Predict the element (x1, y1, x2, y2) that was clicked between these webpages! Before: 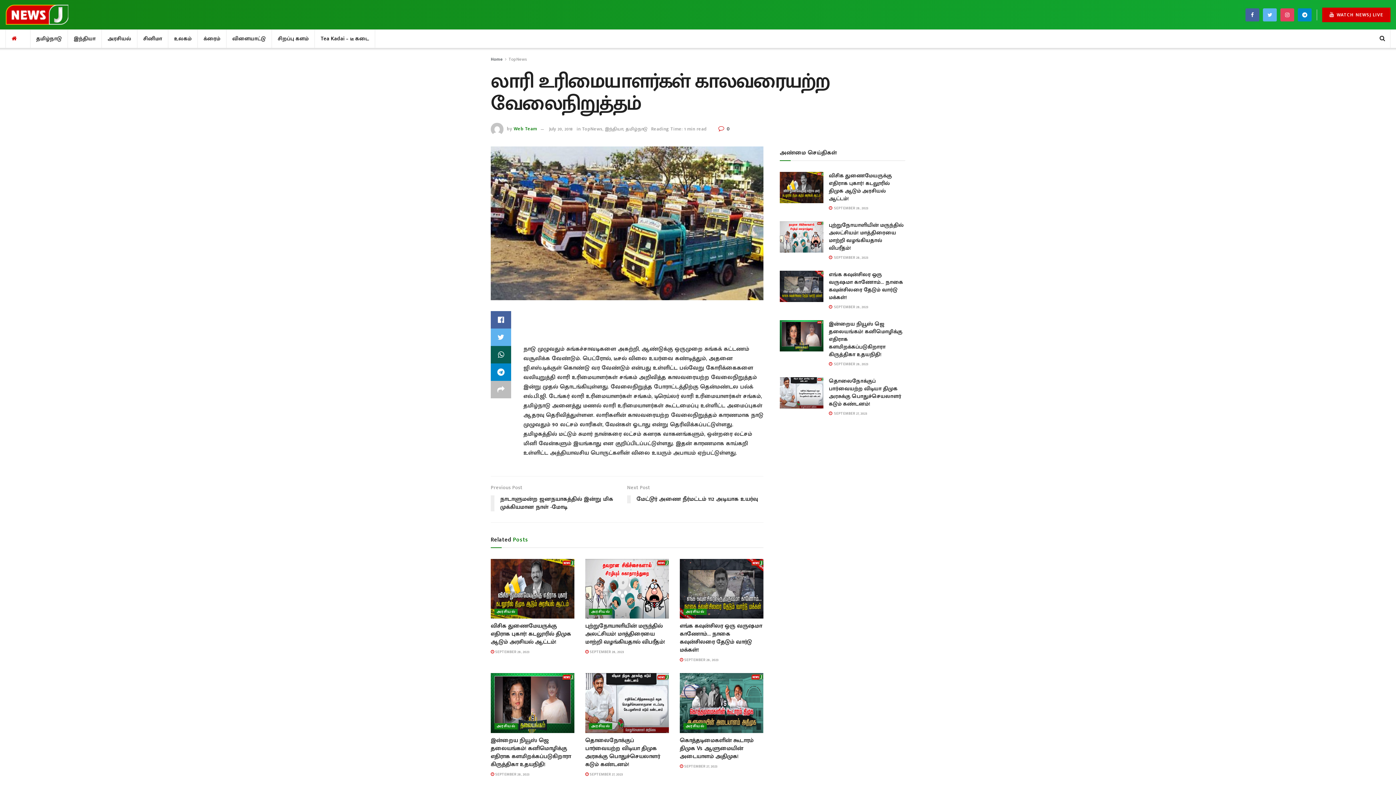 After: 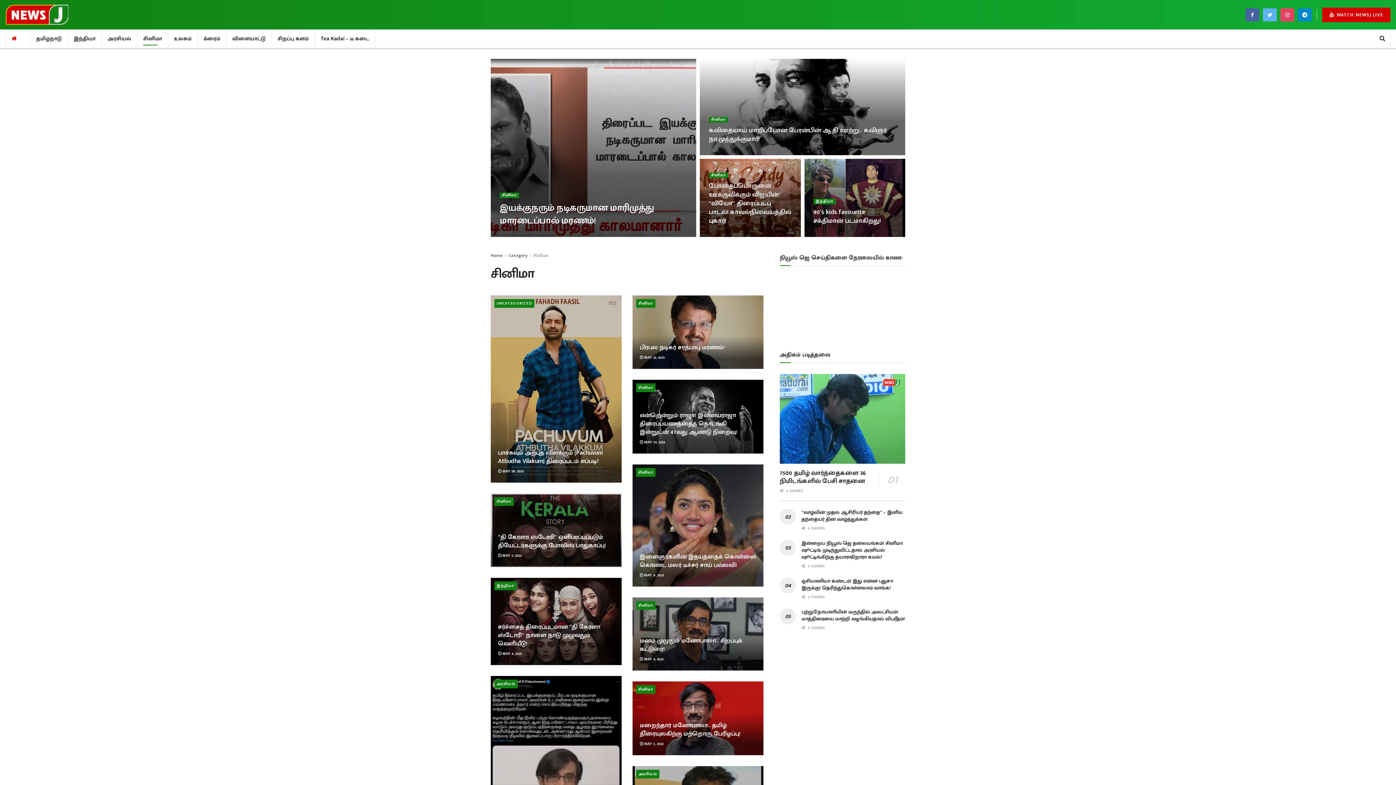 Action: bbox: (143, 32, 162, 45) label: சினிமா